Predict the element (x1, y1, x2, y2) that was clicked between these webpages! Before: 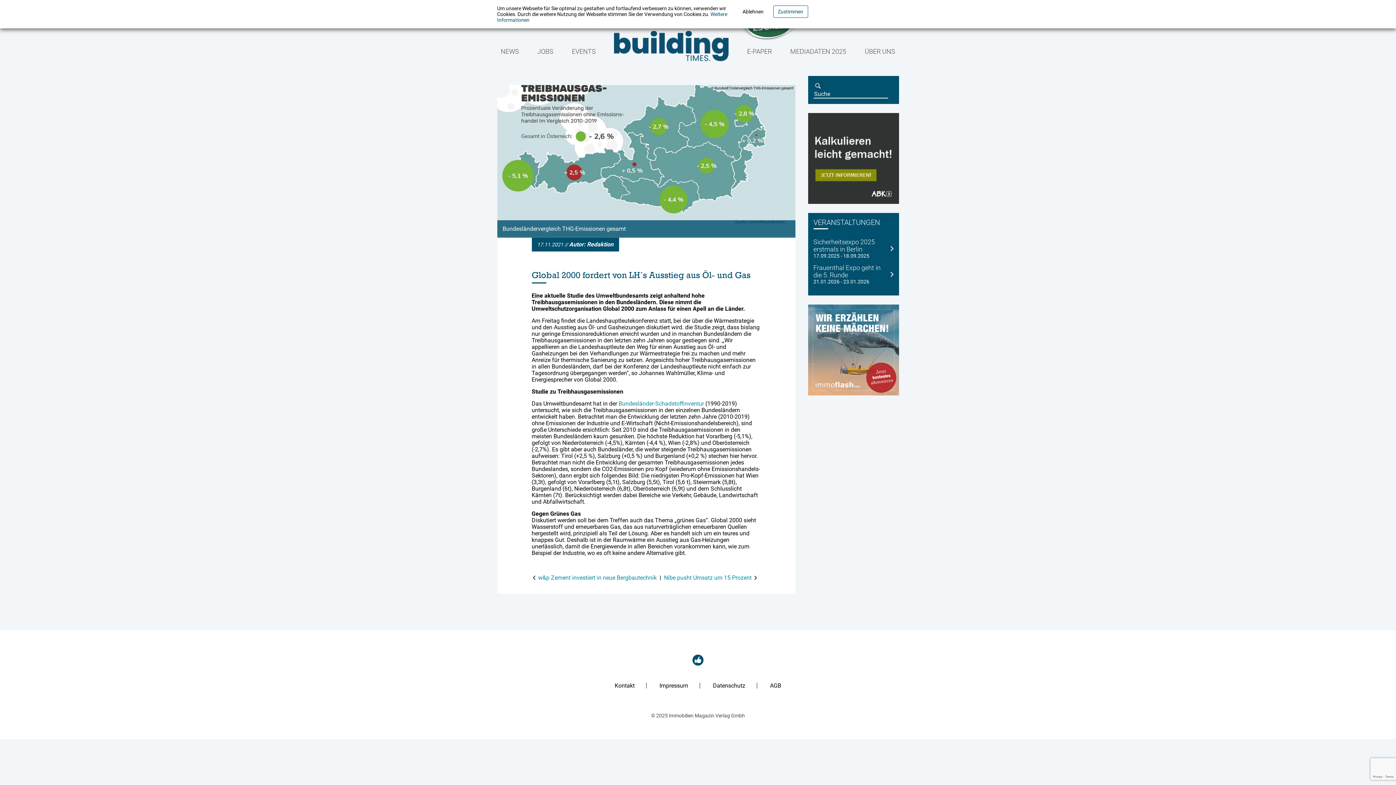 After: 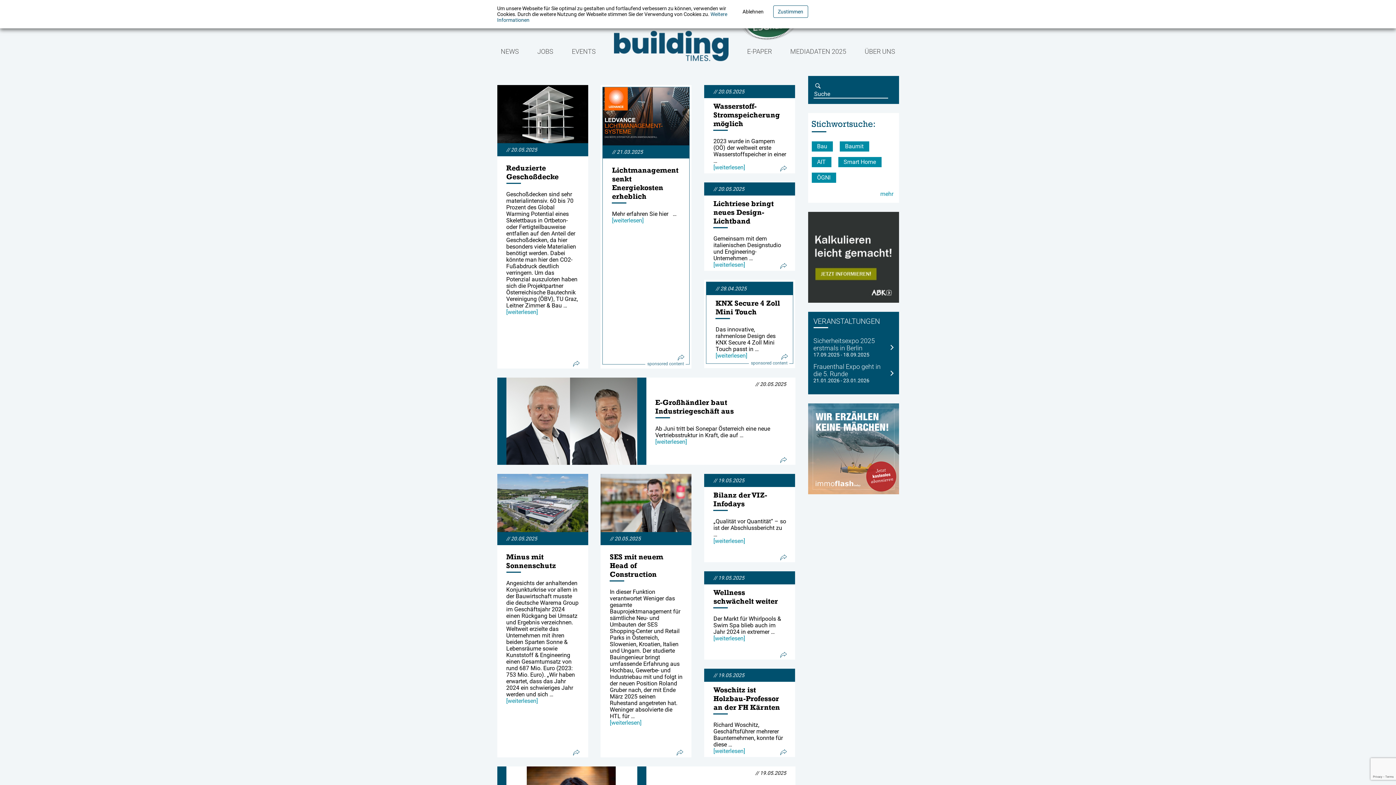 Action: label: NEWS bbox: (500, 47, 519, 55)